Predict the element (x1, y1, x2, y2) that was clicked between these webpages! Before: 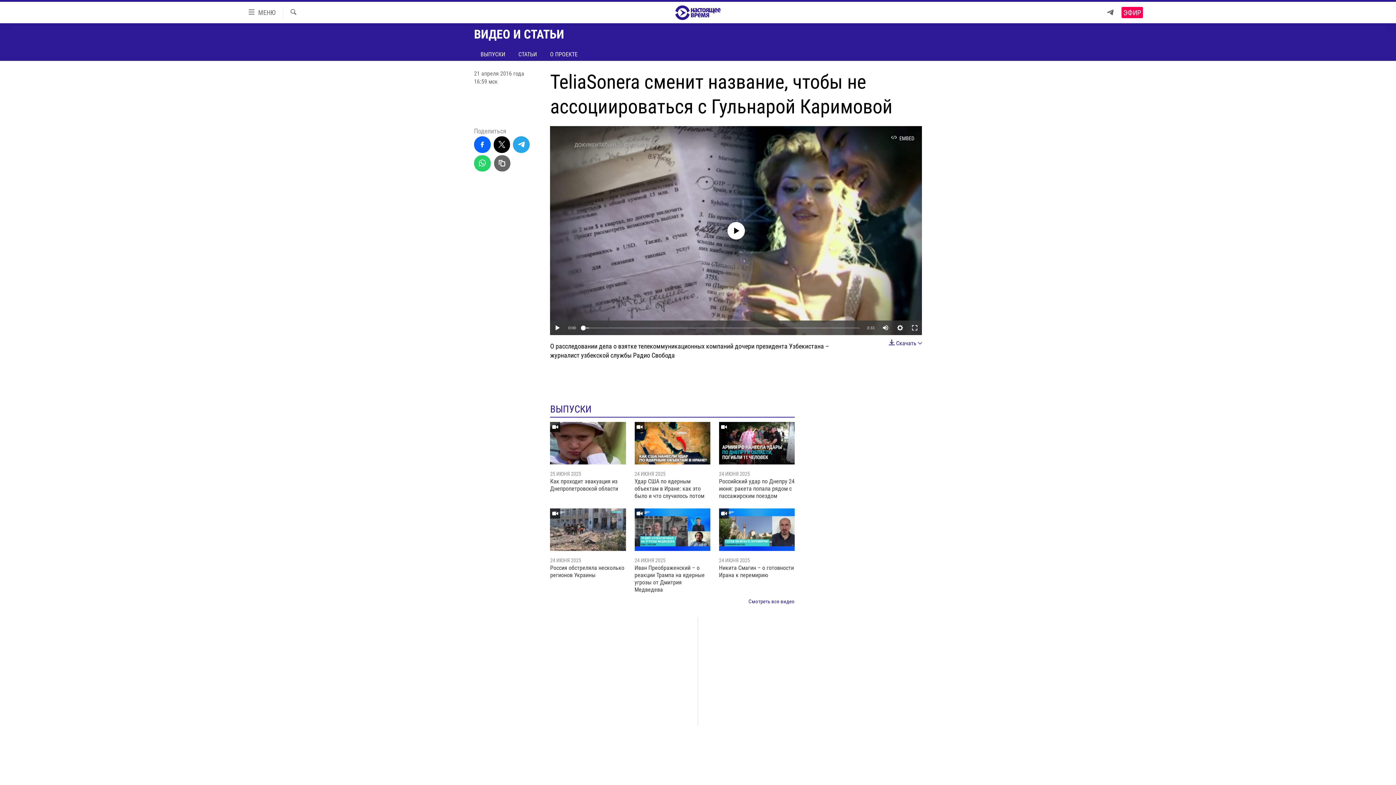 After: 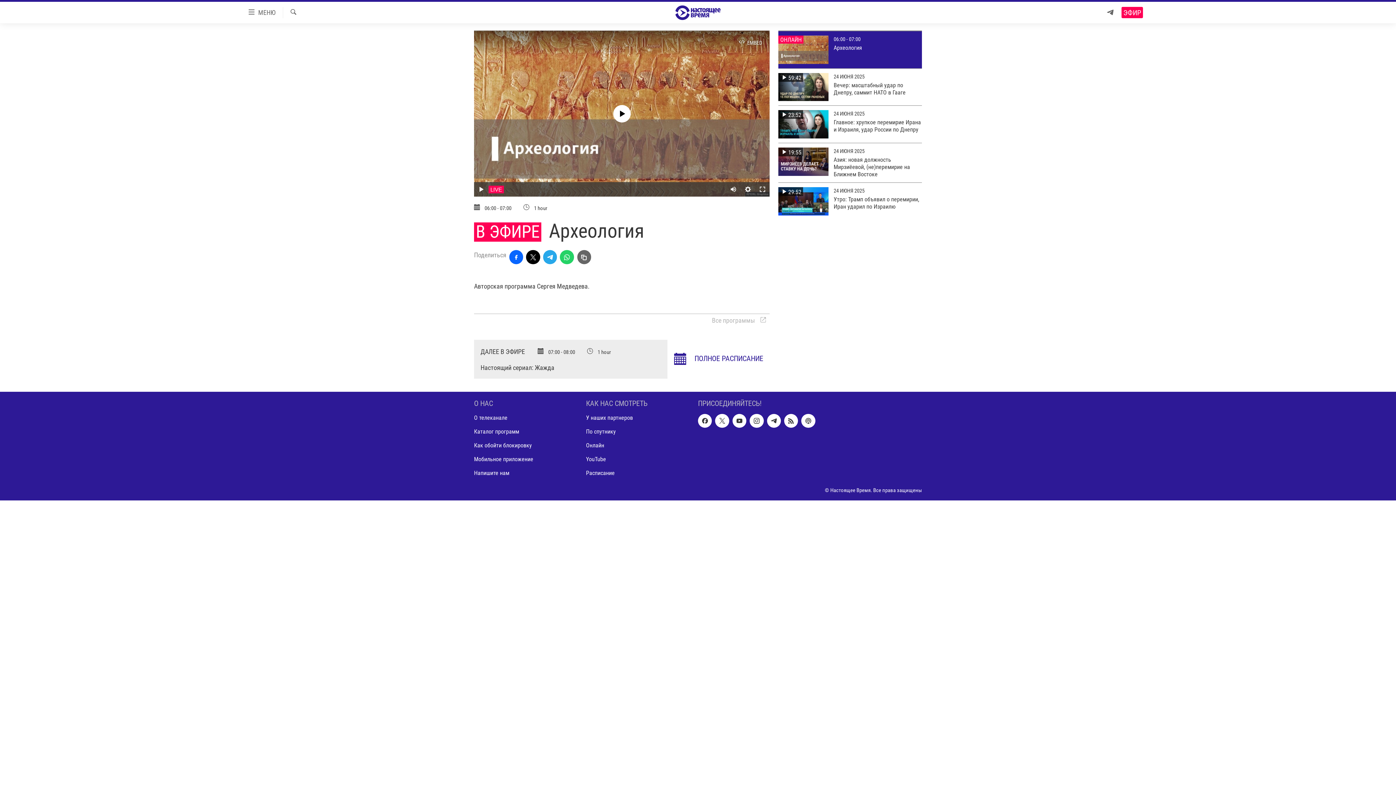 Action: label: ЭФИР bbox: (1121, 9, 1143, 16)